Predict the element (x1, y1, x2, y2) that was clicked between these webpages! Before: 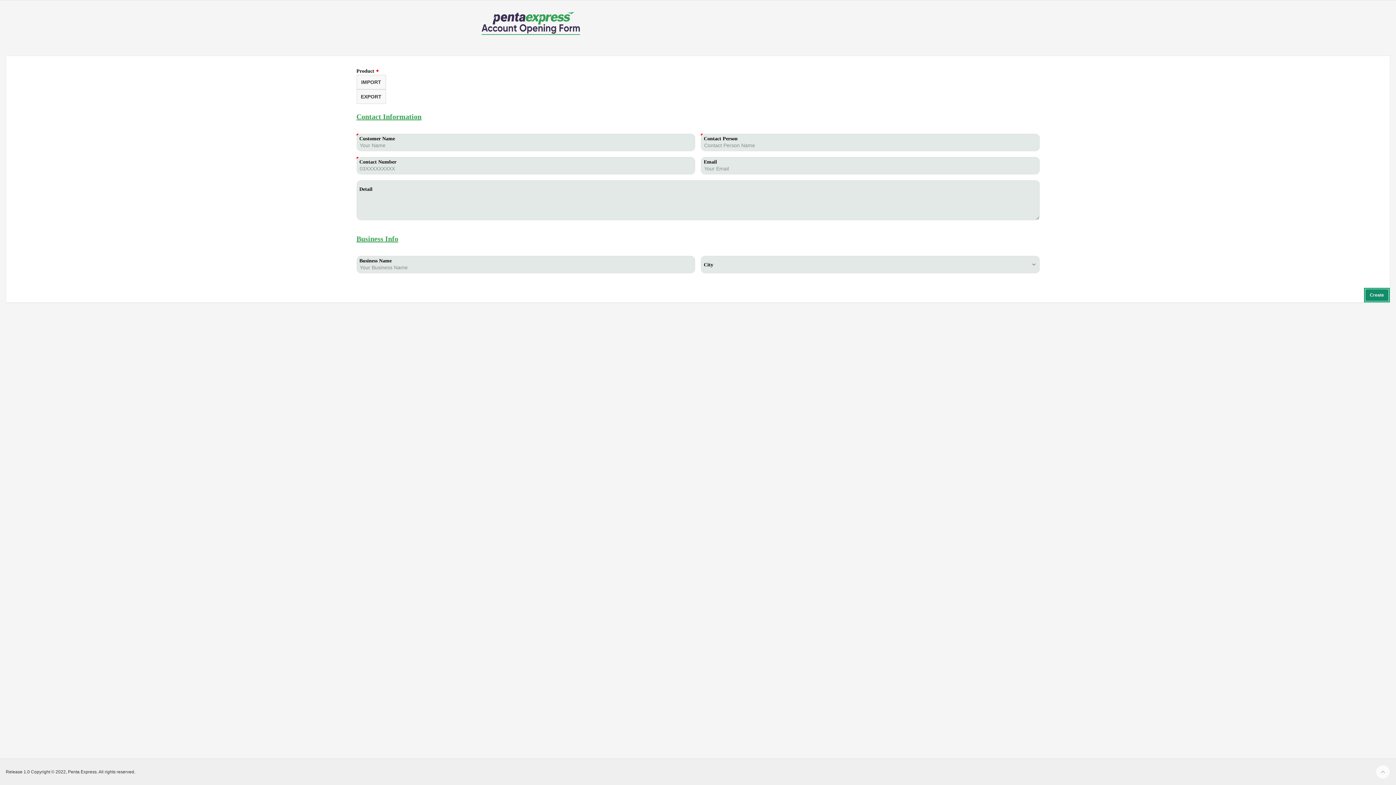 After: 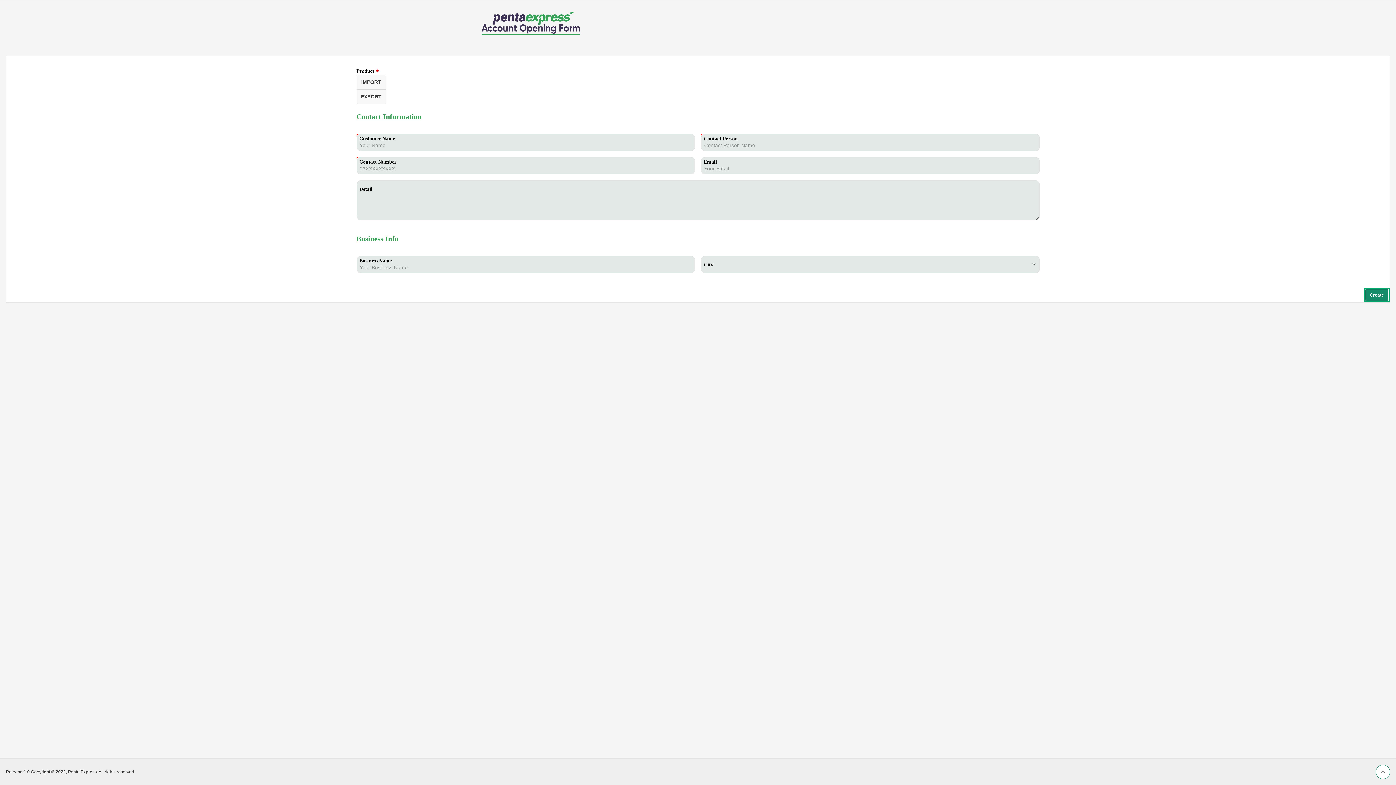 Action: bbox: (1376, 765, 1390, 779)